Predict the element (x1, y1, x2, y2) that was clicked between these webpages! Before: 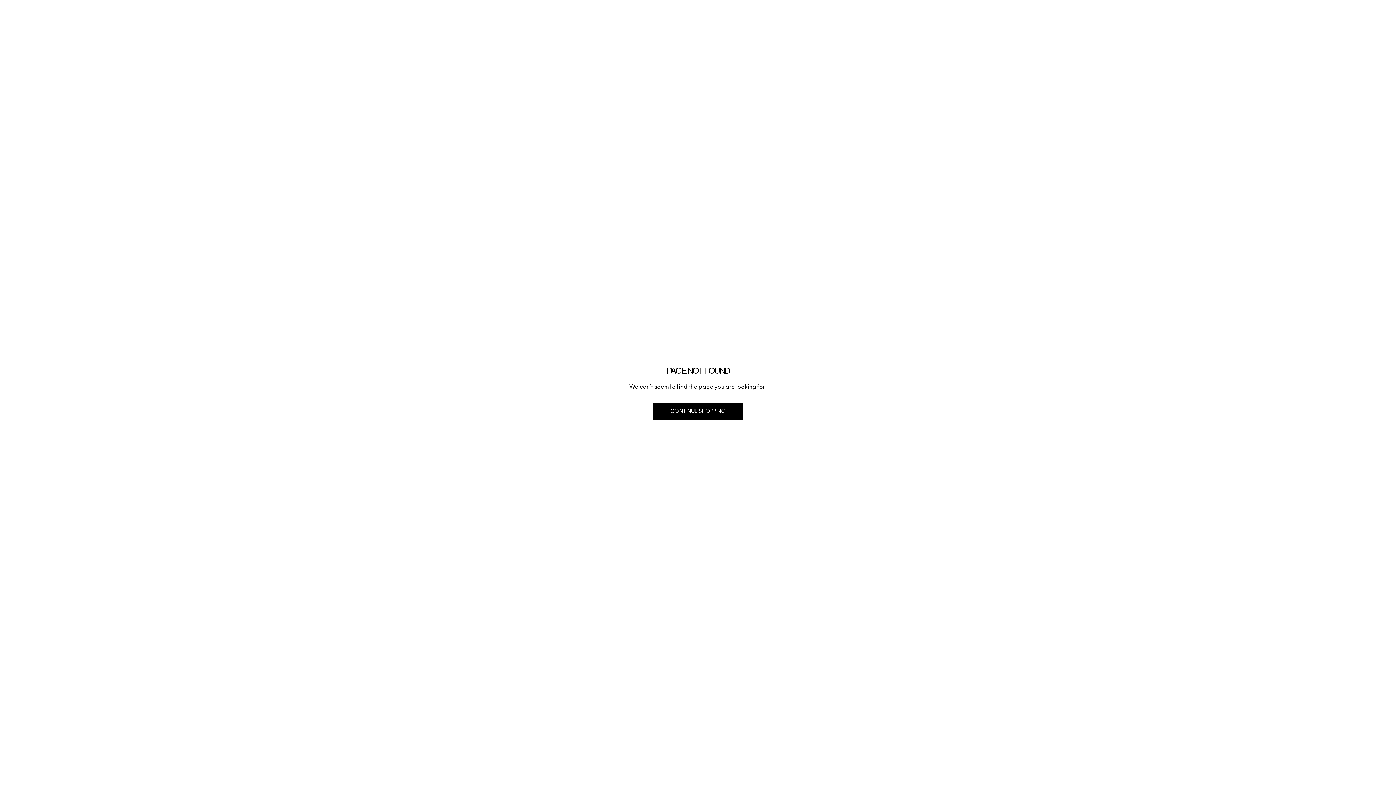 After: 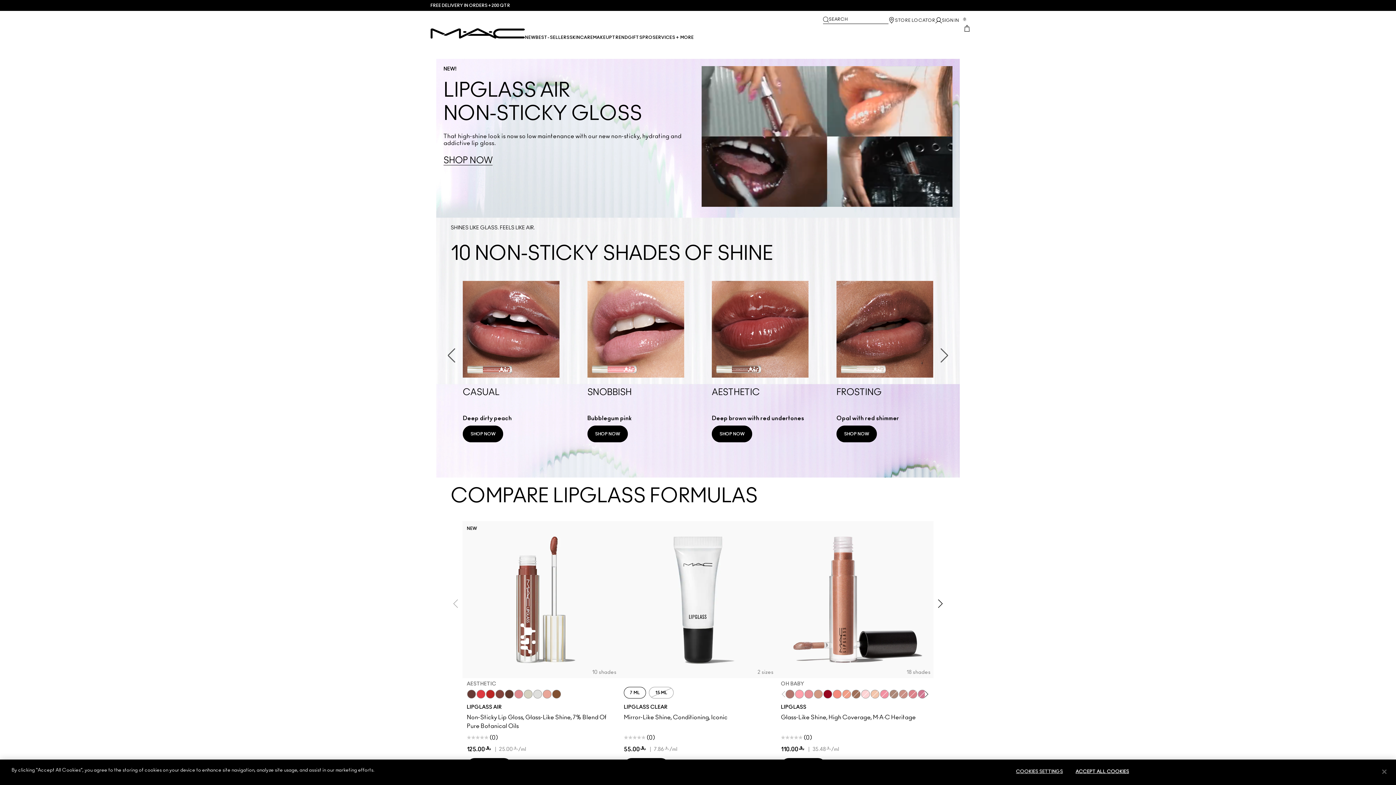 Action: label: CONTINUE SHOPPING bbox: (653, 402, 743, 420)